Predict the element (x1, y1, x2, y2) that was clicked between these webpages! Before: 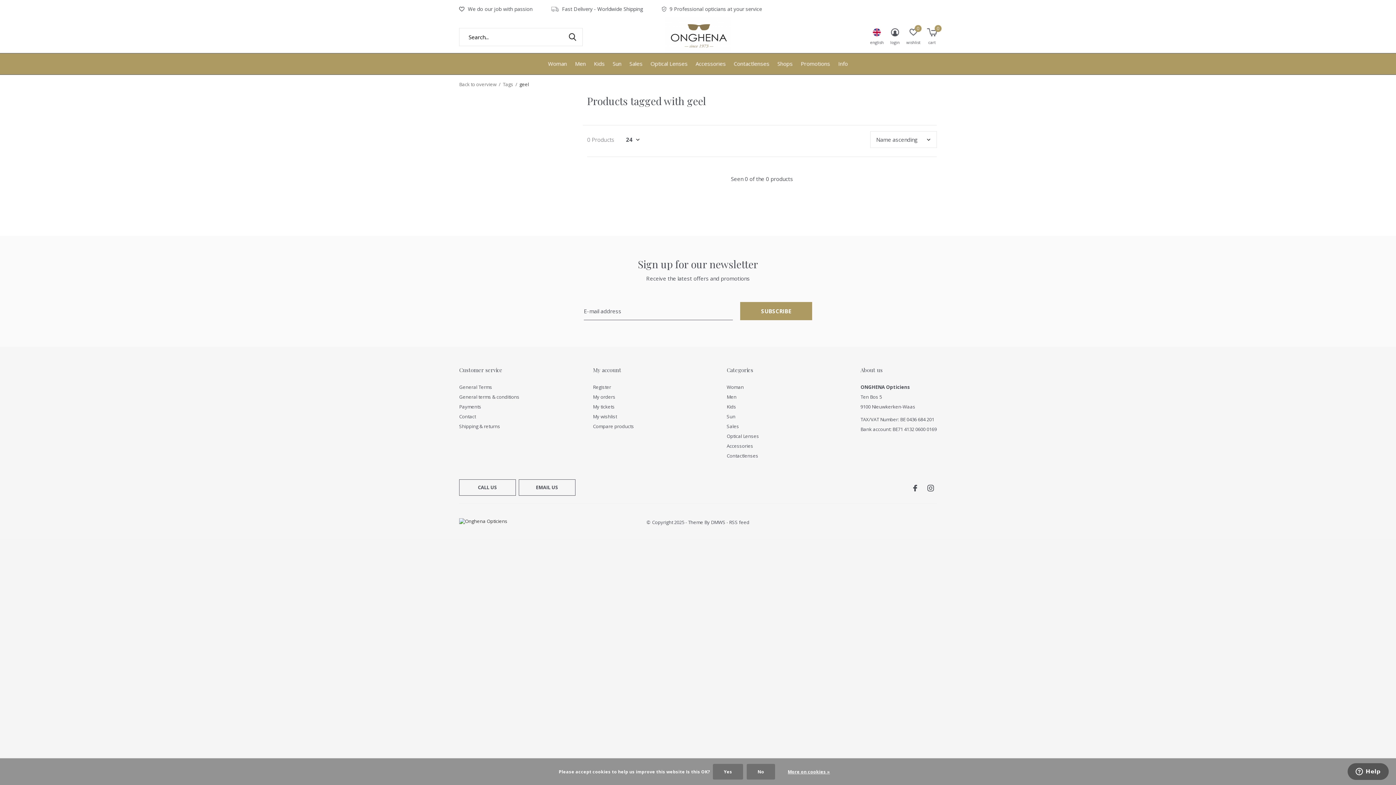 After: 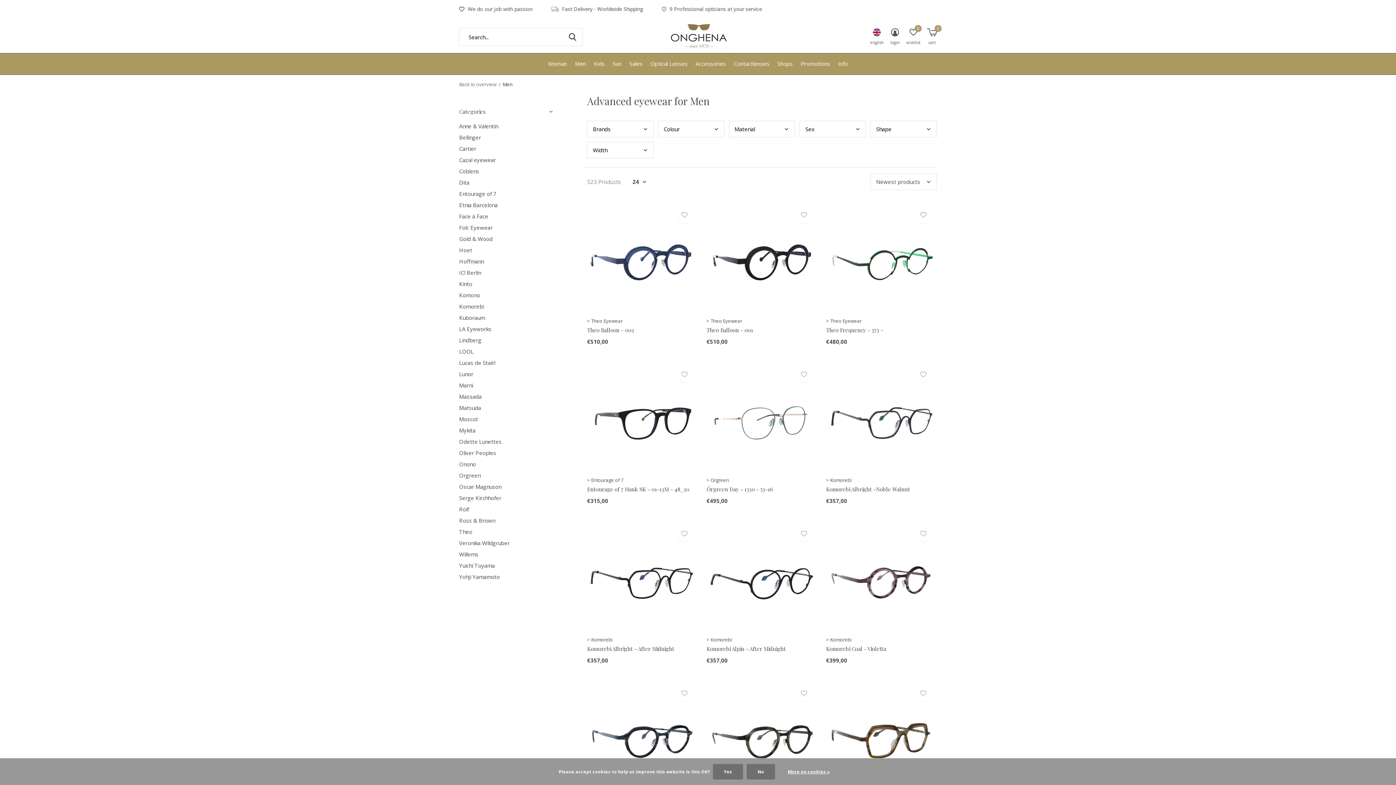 Action: bbox: (575, 58, 586, 68) label: Men